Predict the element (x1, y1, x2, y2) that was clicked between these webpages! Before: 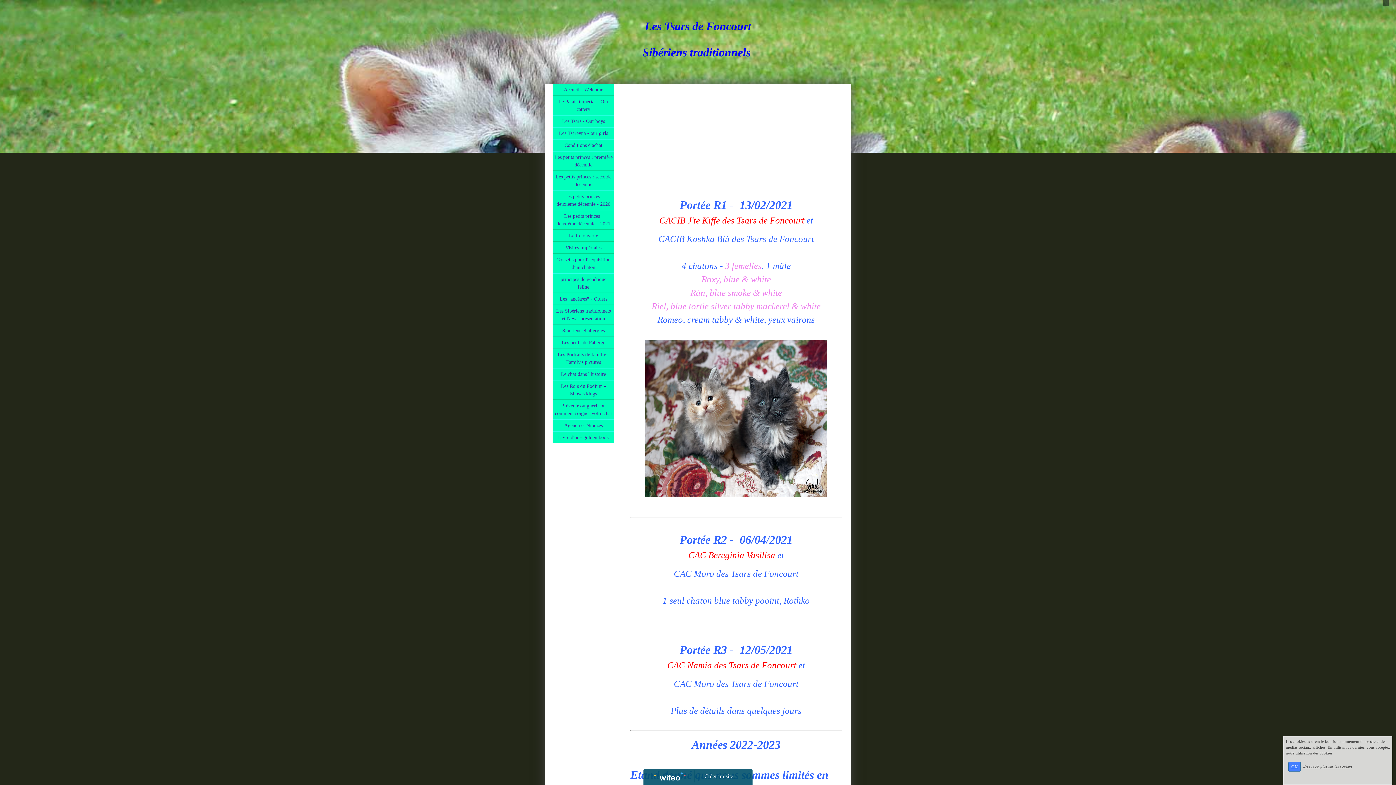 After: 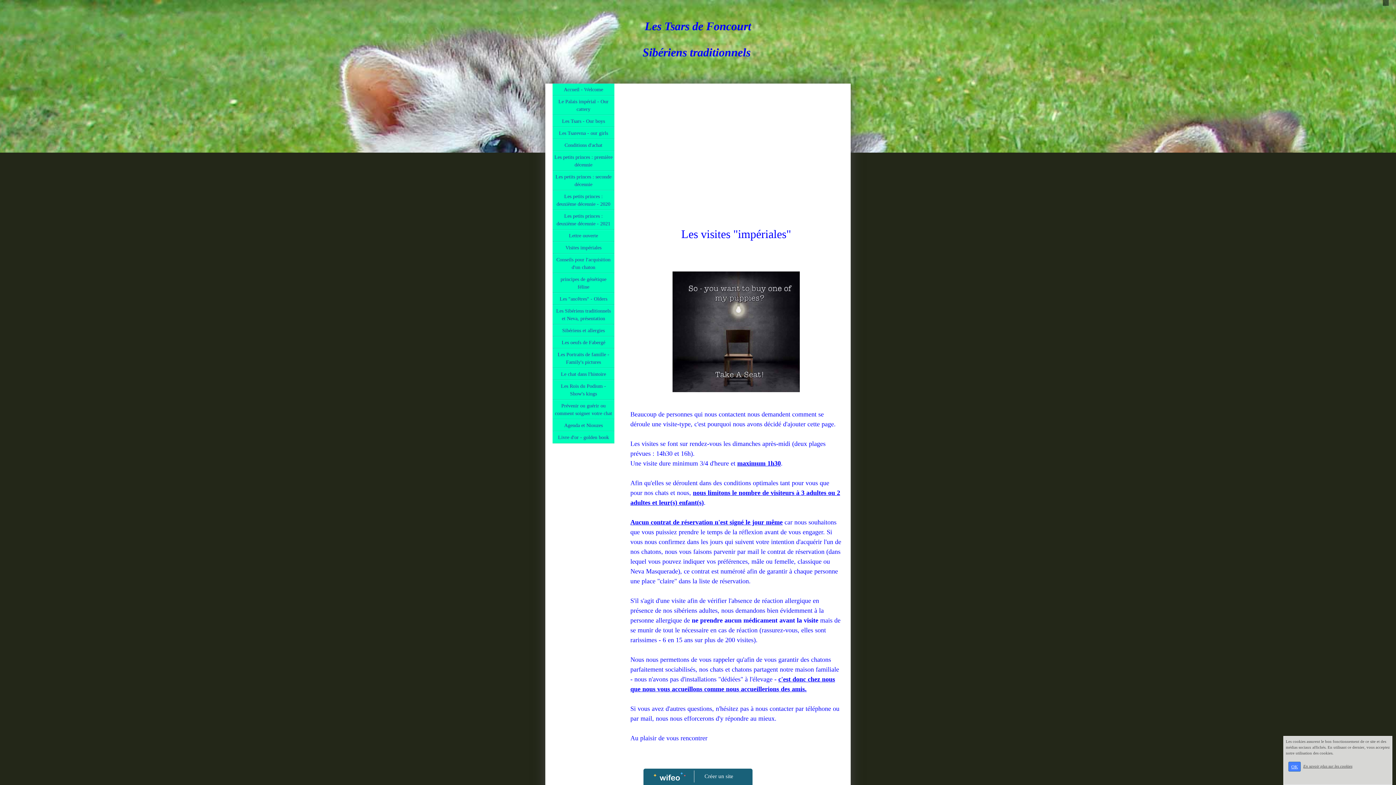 Action: bbox: (552, 241, 614, 253) label: Visites impériales